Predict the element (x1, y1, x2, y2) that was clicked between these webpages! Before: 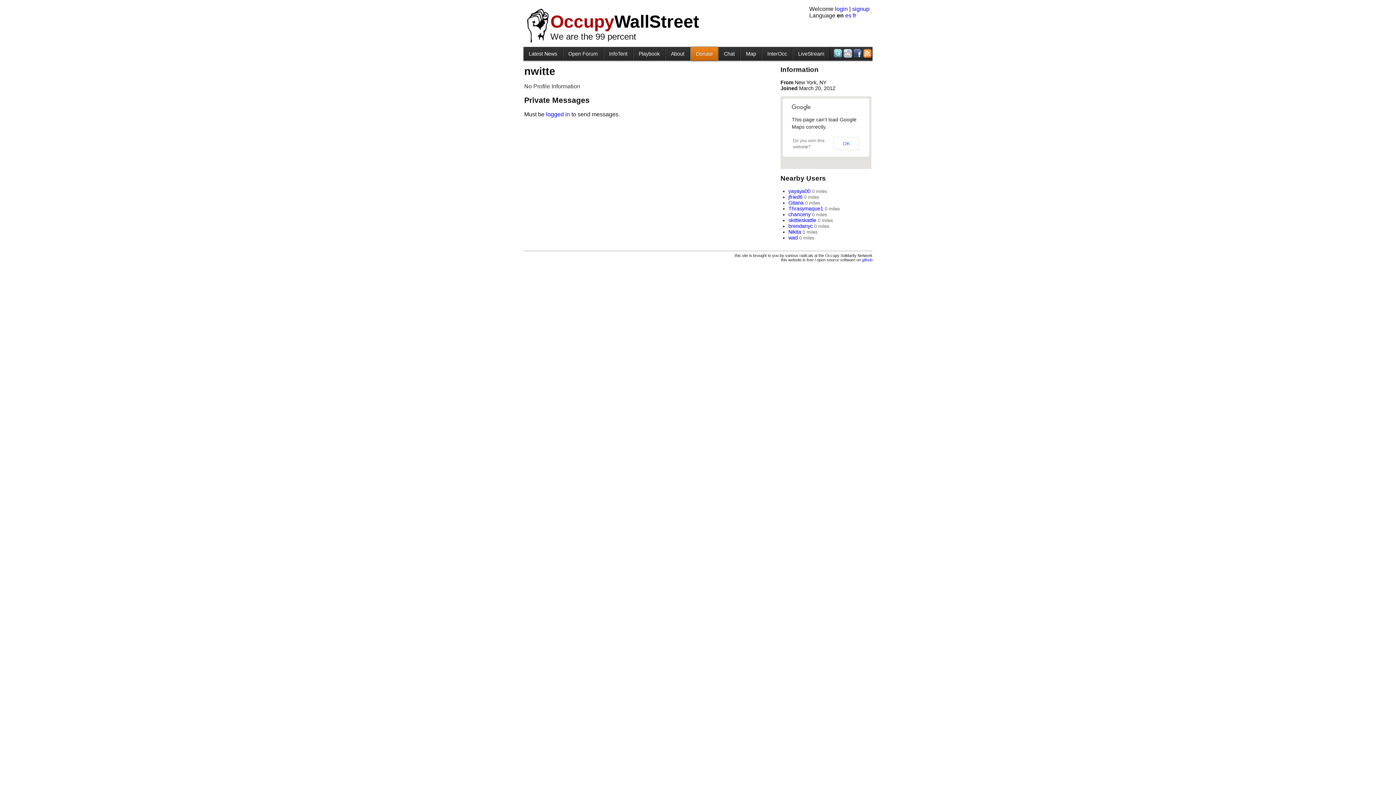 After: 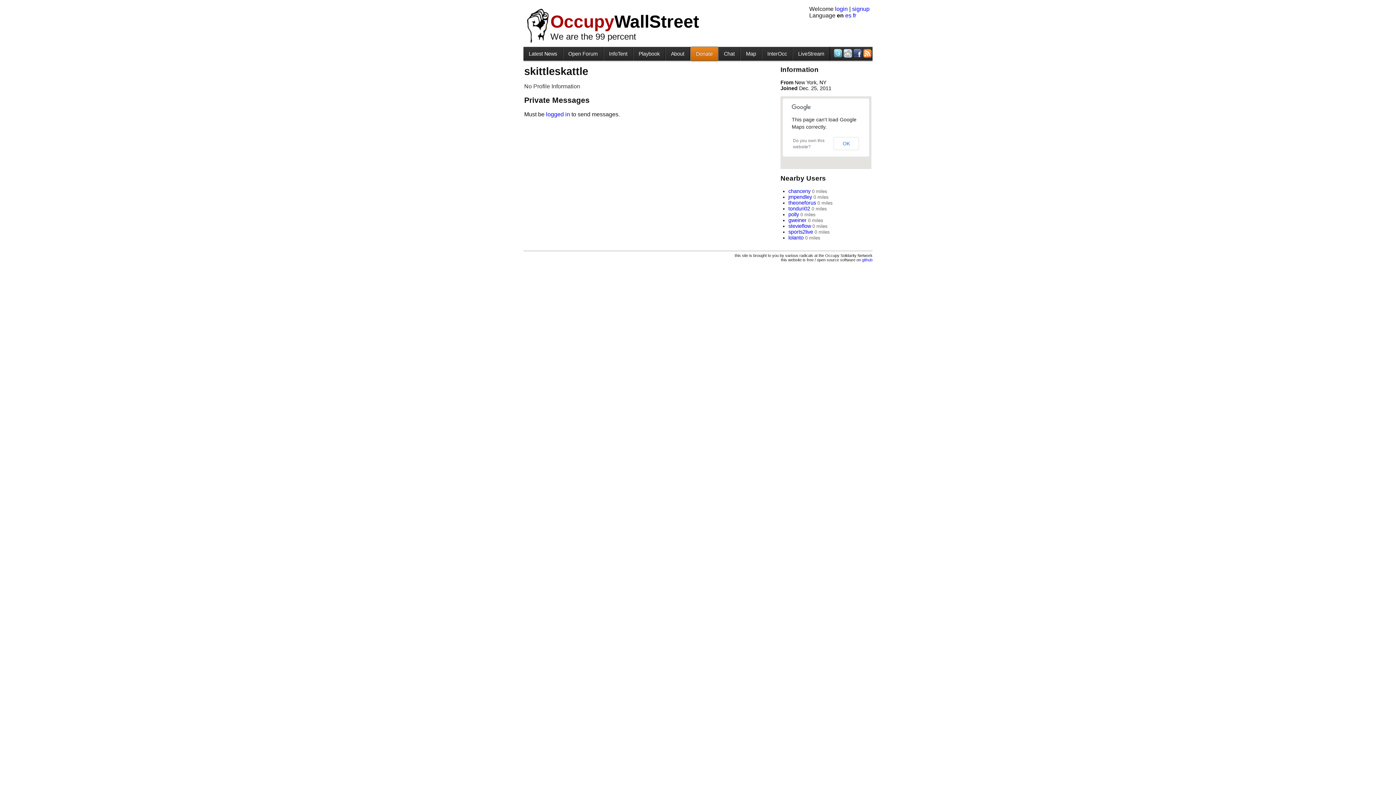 Action: label: skittleskattle bbox: (788, 217, 816, 223)